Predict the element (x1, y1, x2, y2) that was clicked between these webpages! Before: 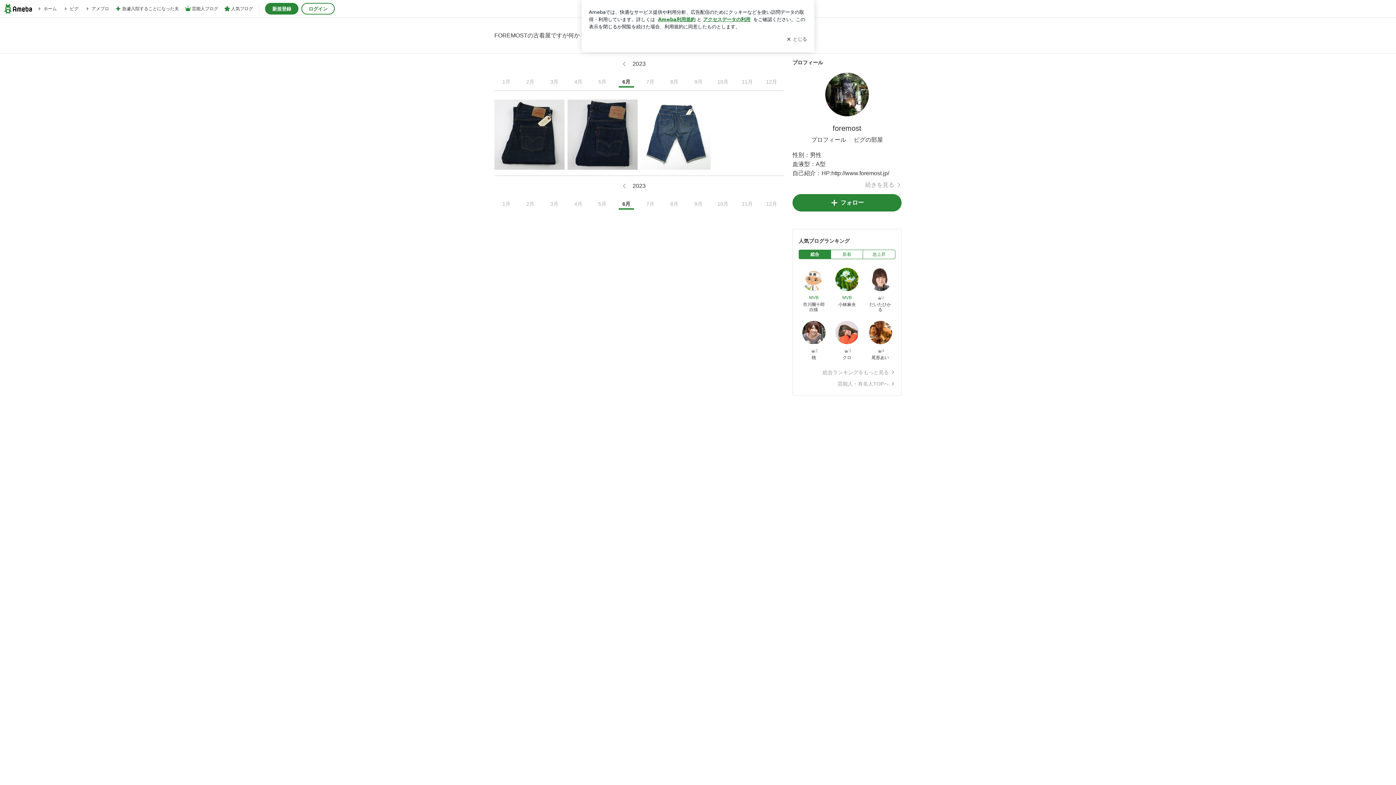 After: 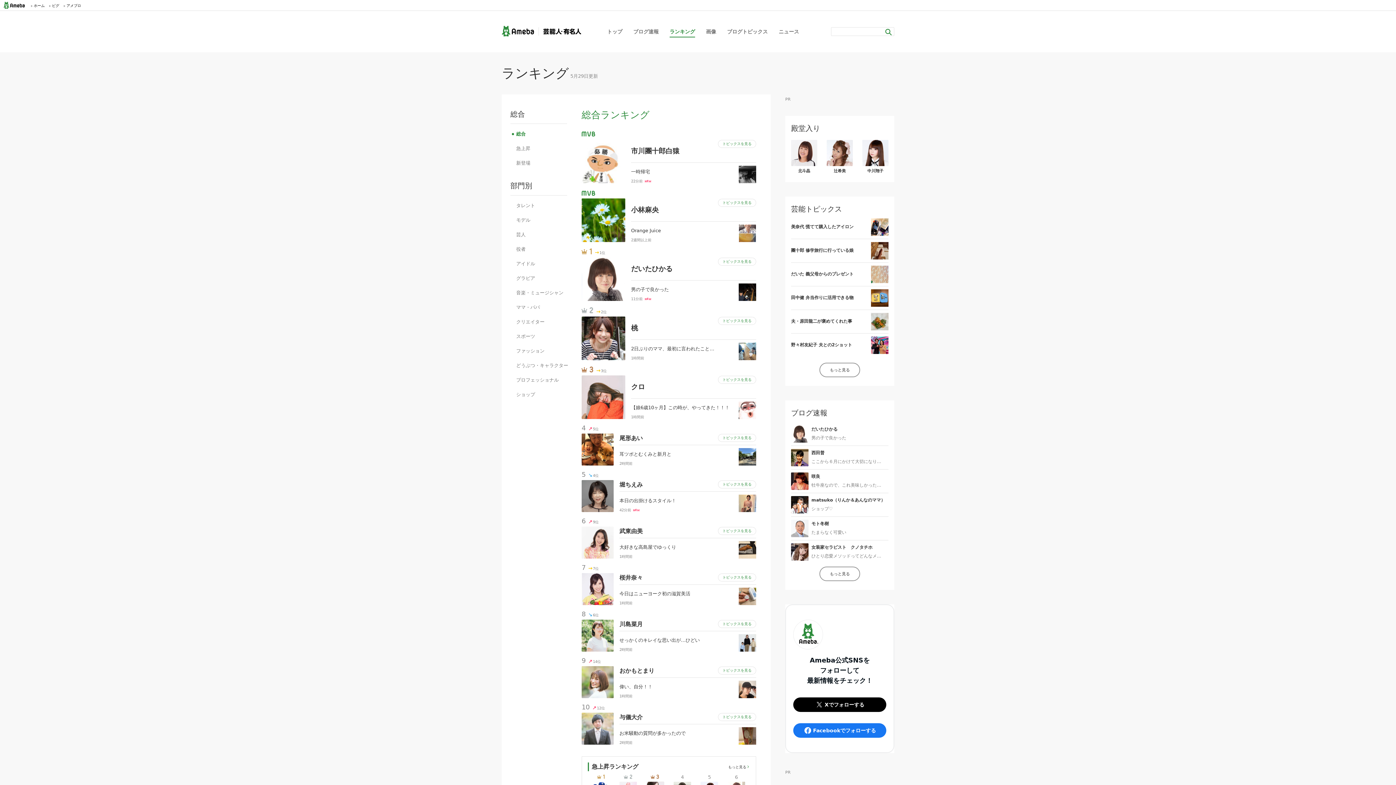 Action: bbox: (798, 369, 895, 375) label: 総合ランキングをもっと見る